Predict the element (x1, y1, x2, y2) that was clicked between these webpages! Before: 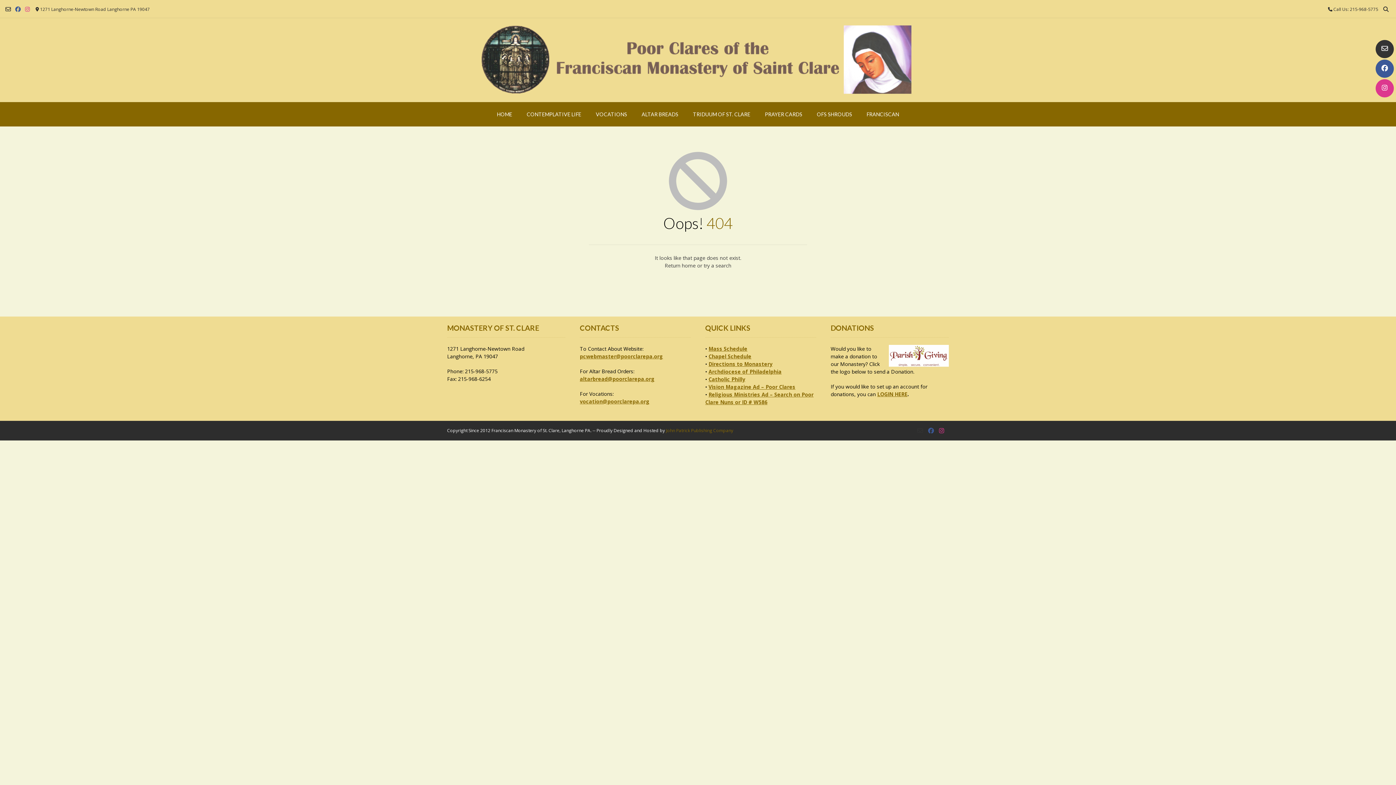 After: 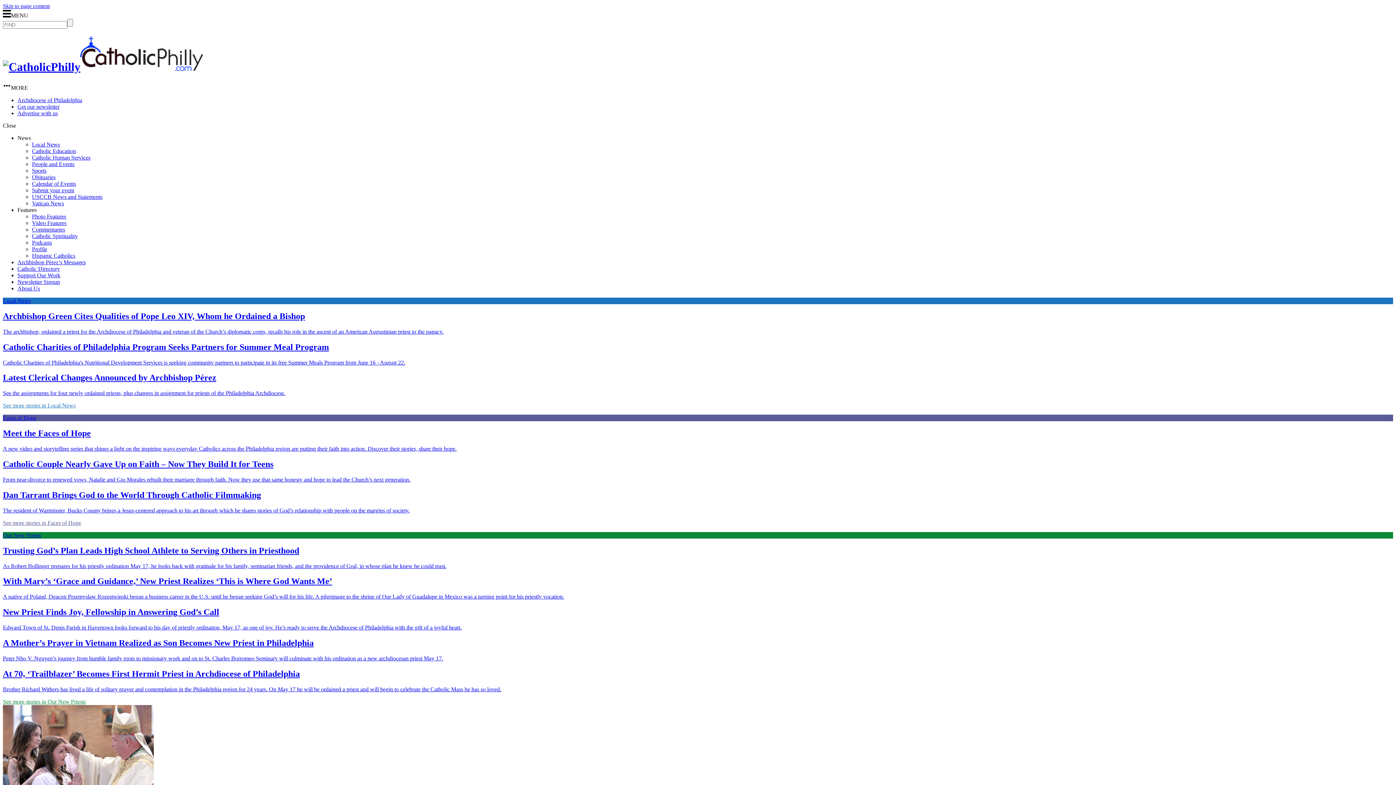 Action: label: Catholic Philly bbox: (708, 376, 745, 382)